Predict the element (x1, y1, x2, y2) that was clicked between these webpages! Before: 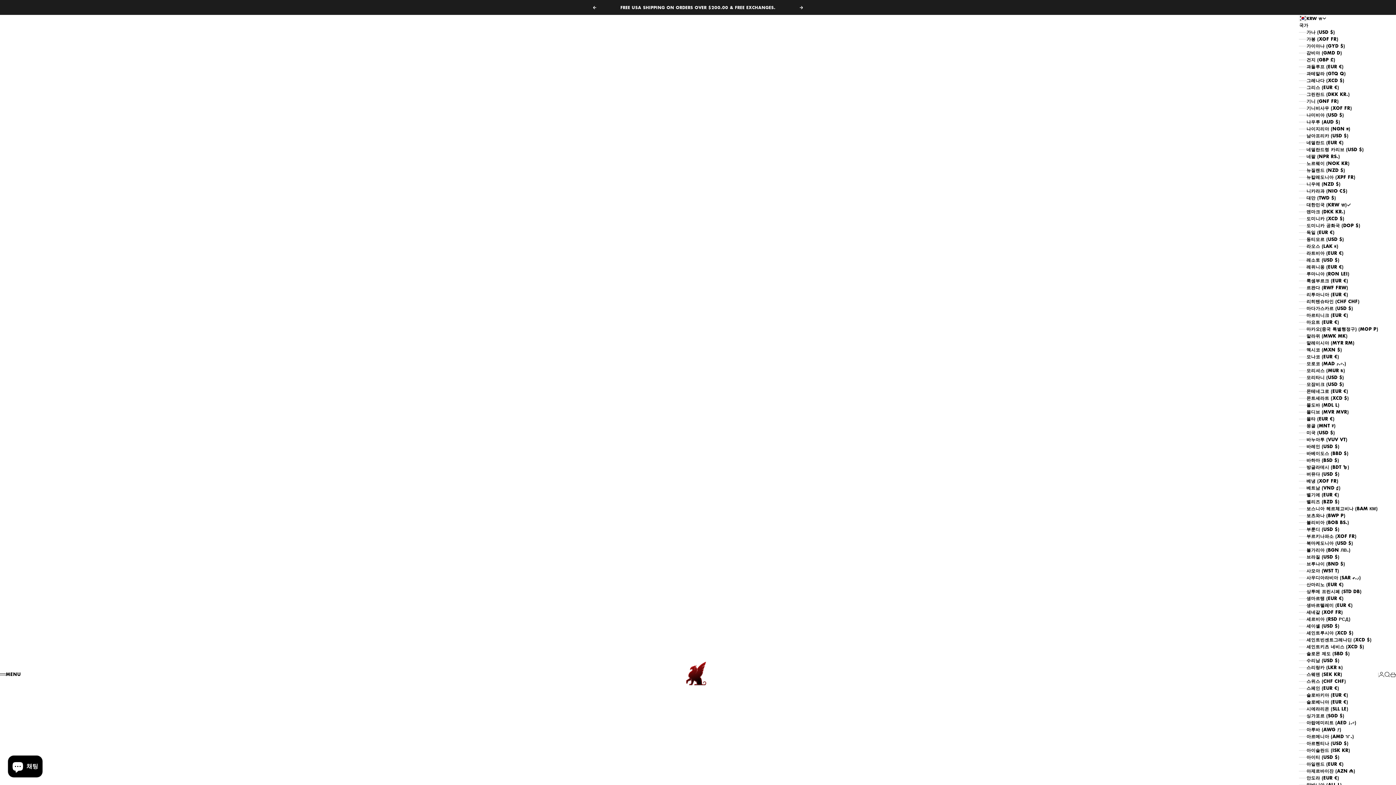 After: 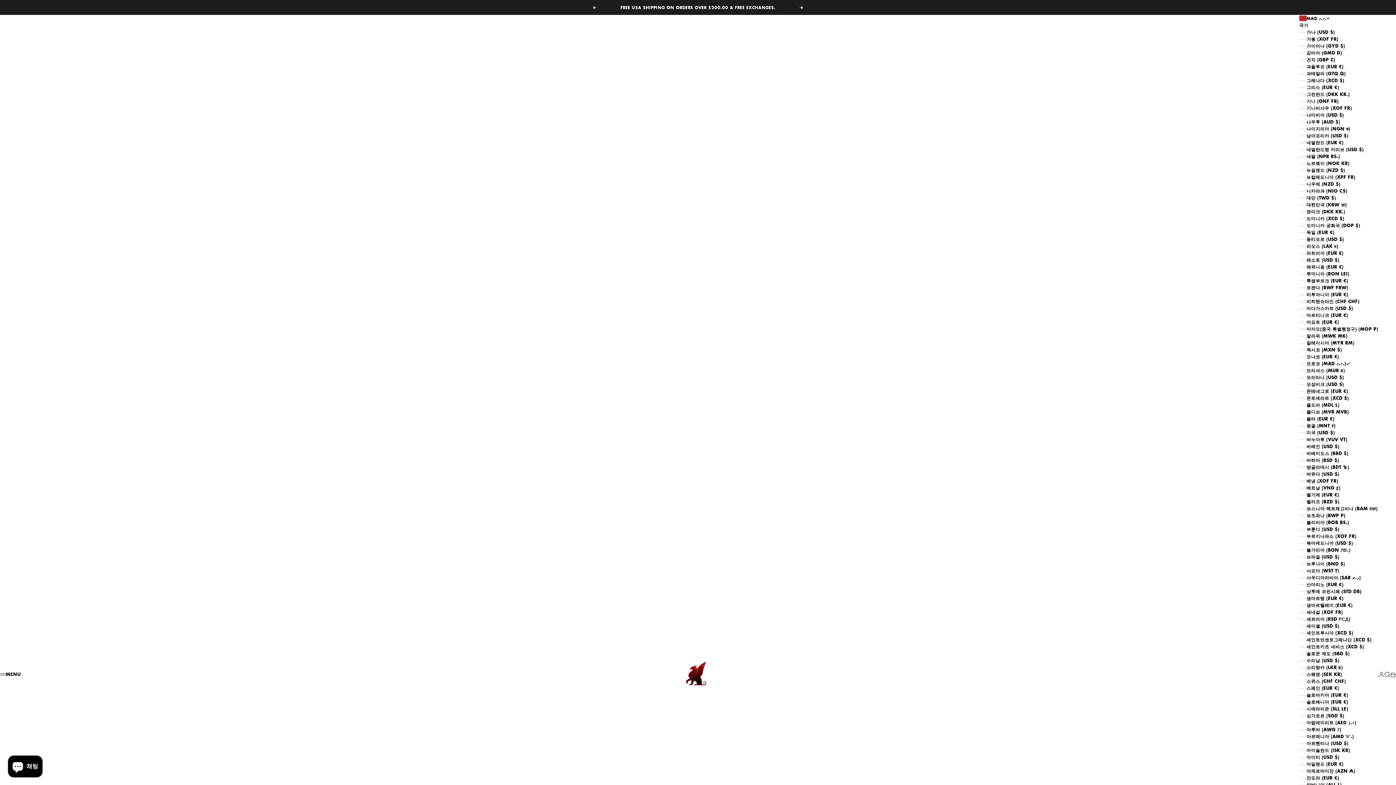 Action: bbox: (1299, 360, 1378, 367) label: 모로코 (MAD د.م.)